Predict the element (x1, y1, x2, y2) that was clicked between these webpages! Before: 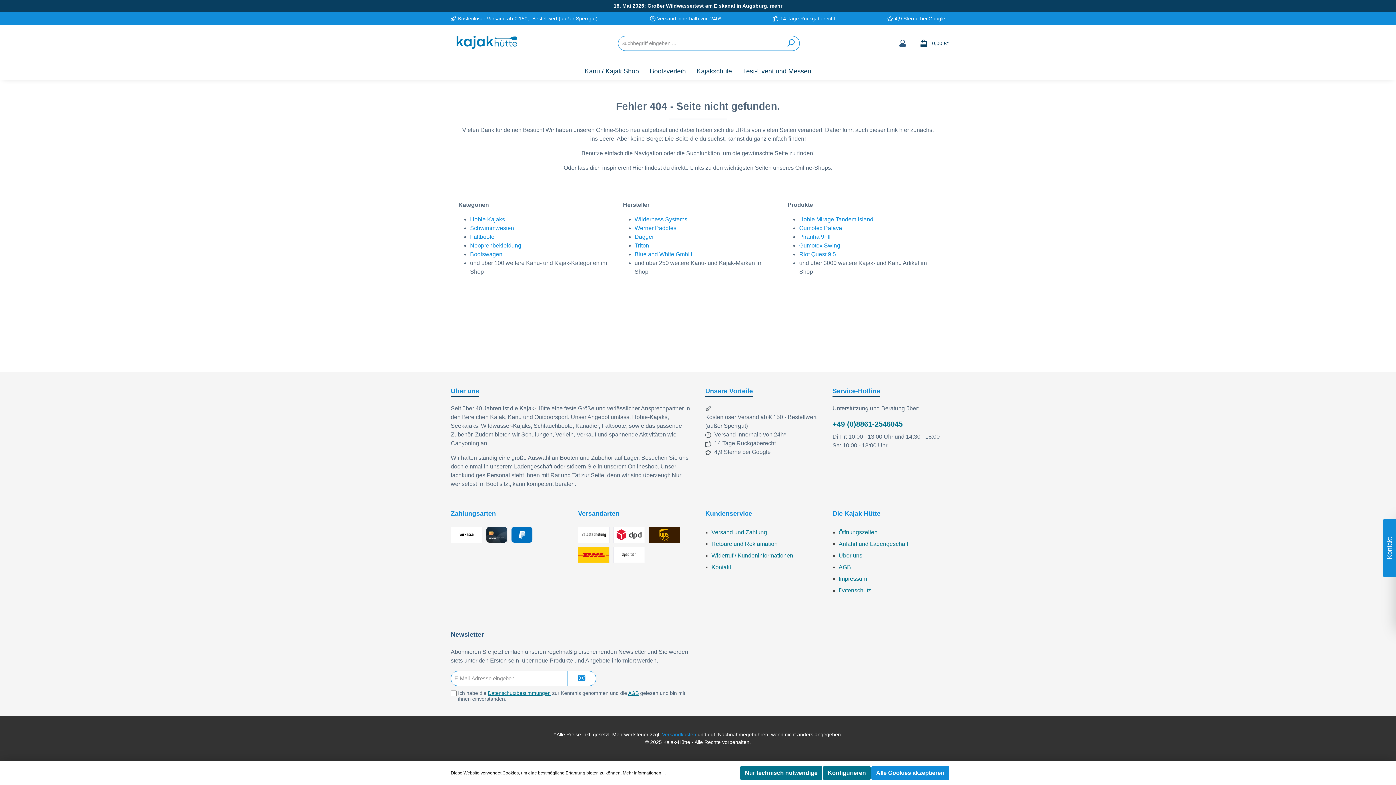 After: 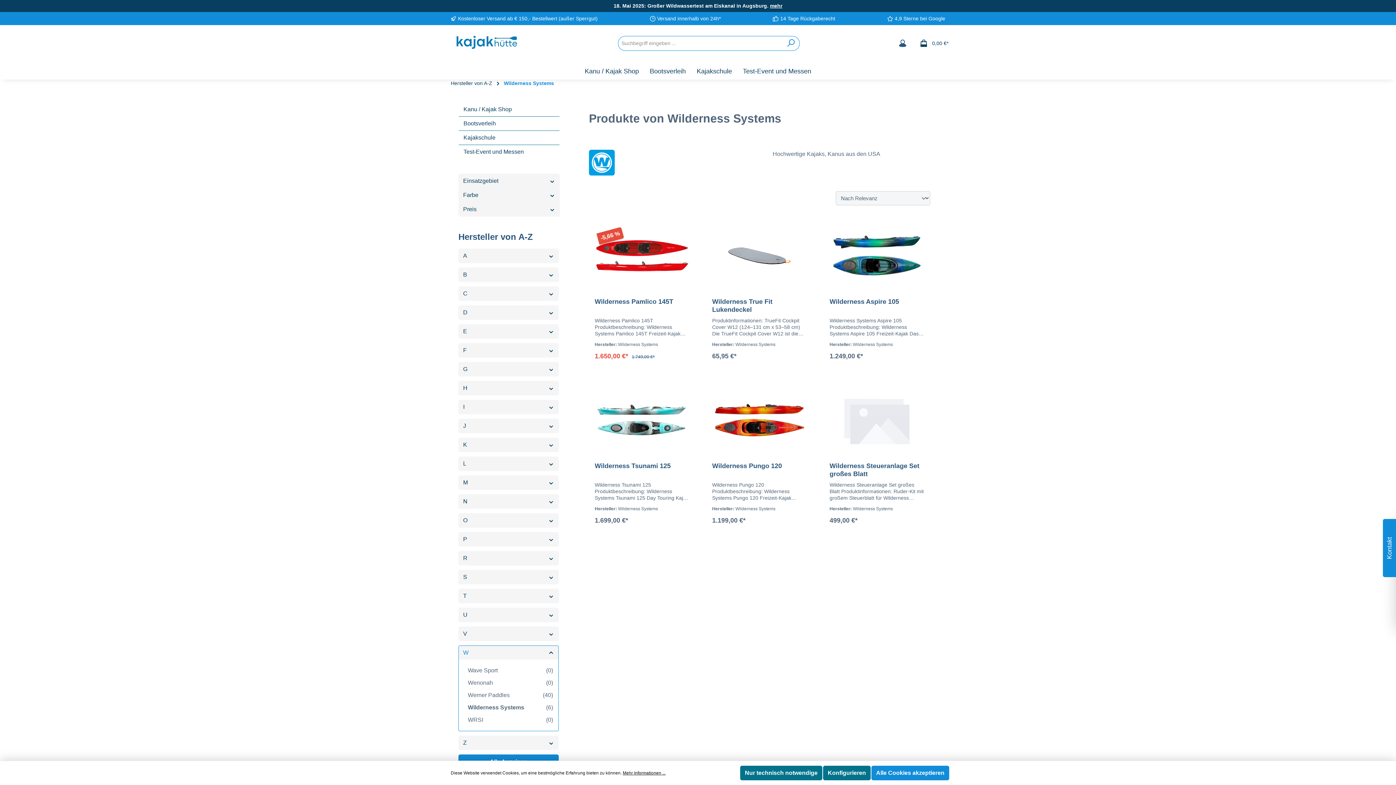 Action: bbox: (634, 216, 687, 222) label: Wilderness Systems